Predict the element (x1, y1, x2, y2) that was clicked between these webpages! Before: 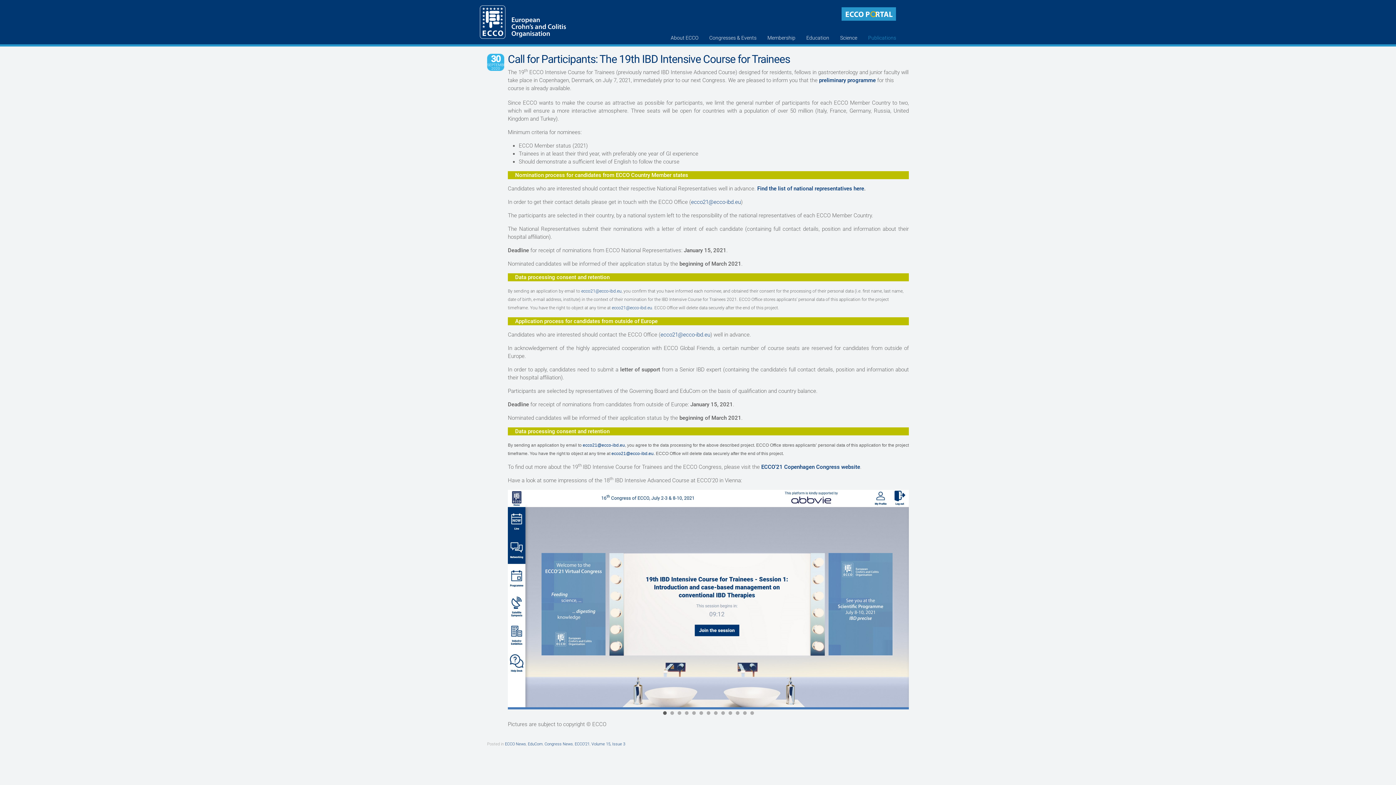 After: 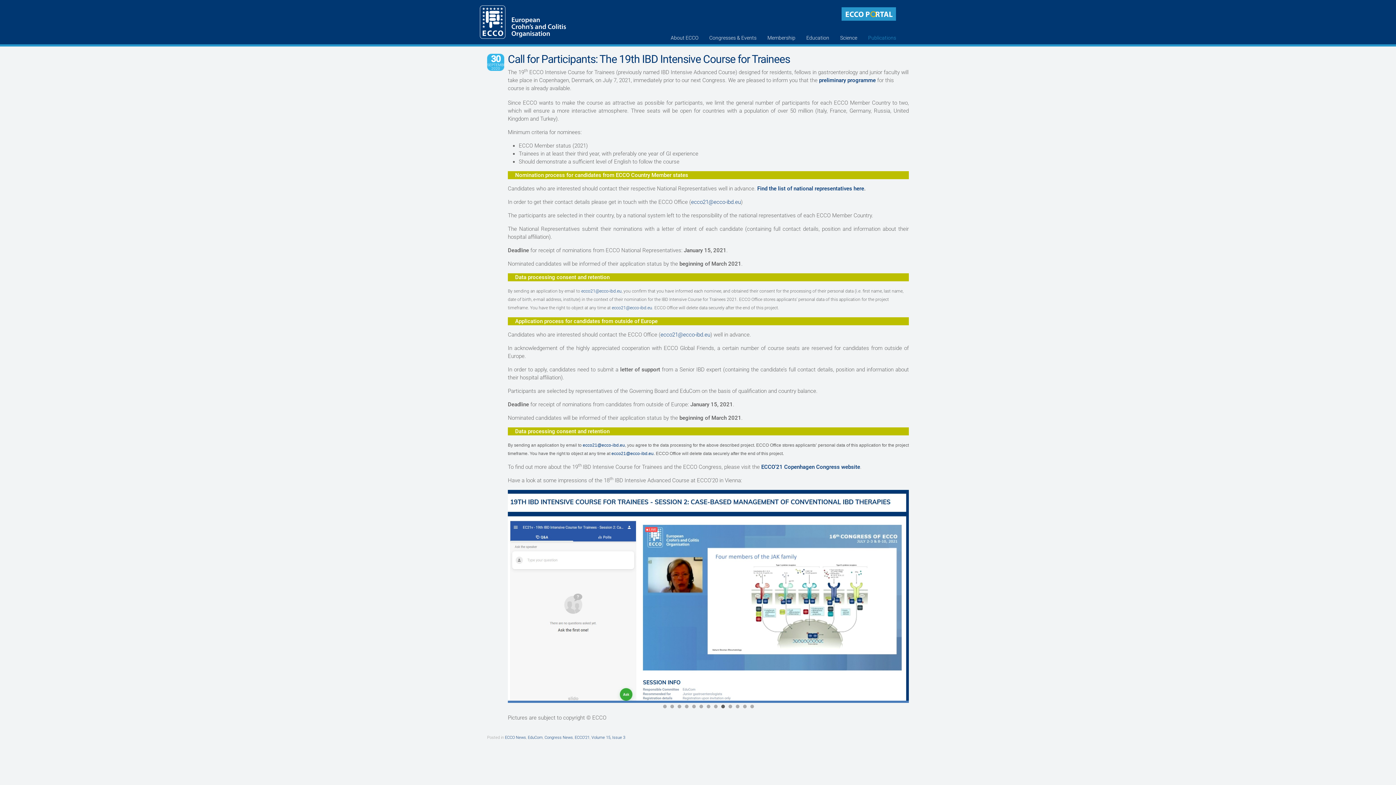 Action: bbox: (721, 711, 724, 715)